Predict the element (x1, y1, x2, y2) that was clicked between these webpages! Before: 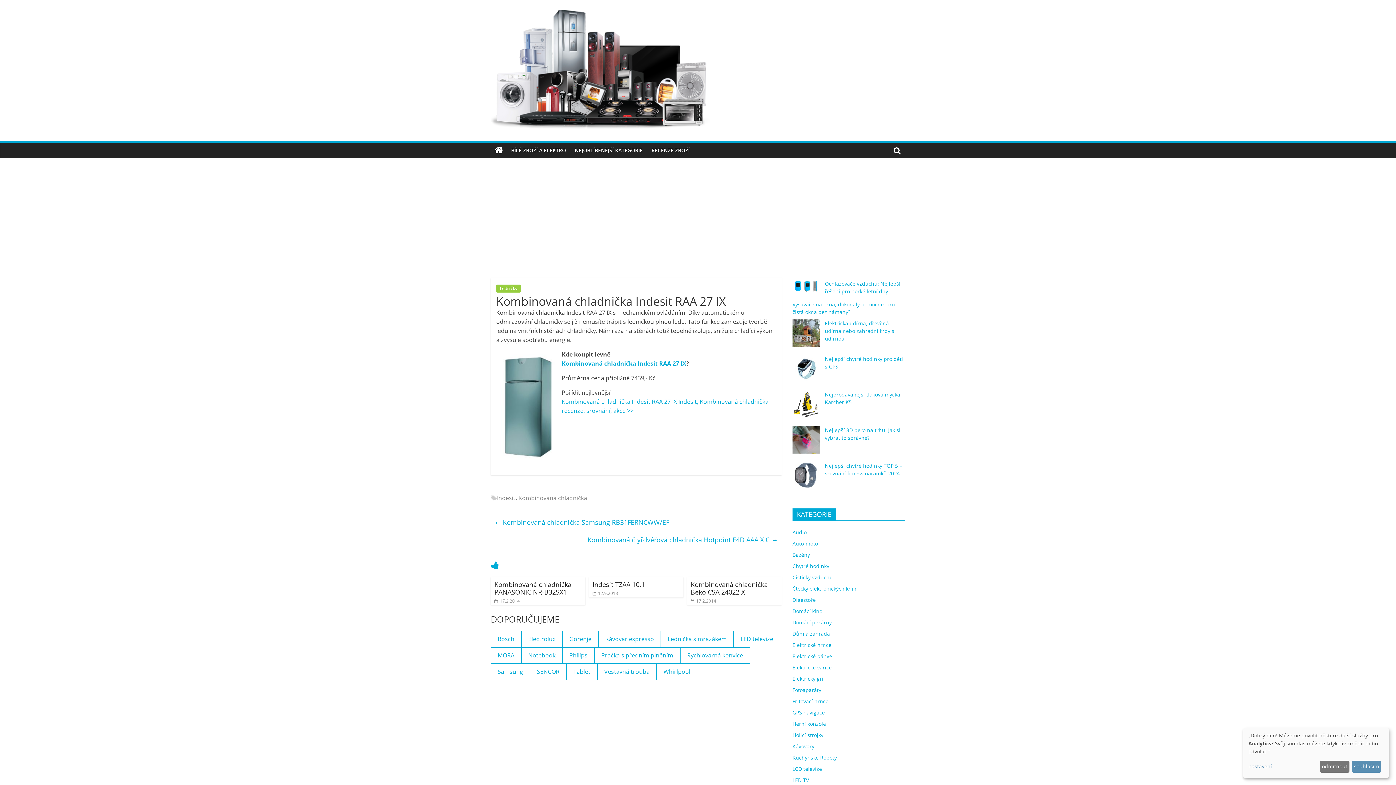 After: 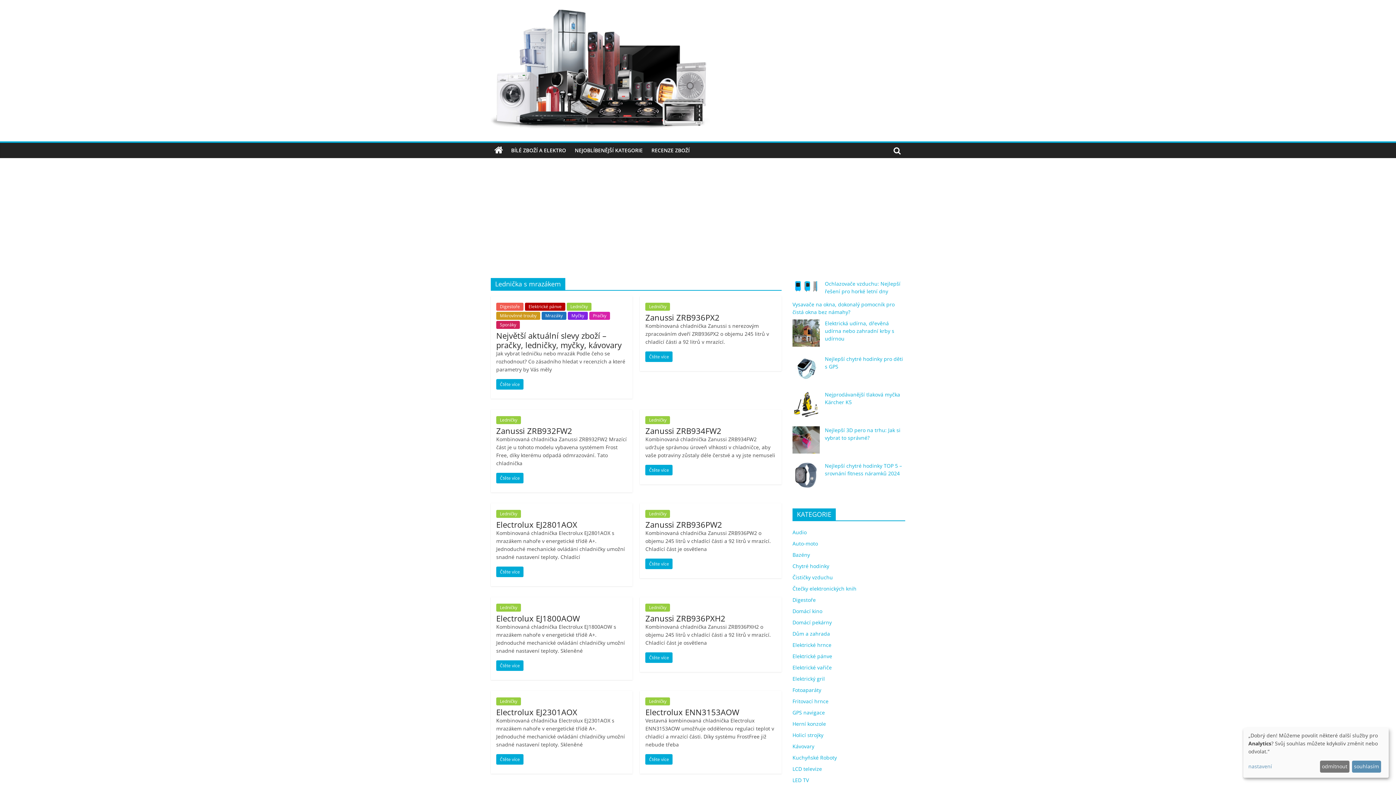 Action: bbox: (661, 631, 733, 647) label: Lednička s mrazákem (360 items)